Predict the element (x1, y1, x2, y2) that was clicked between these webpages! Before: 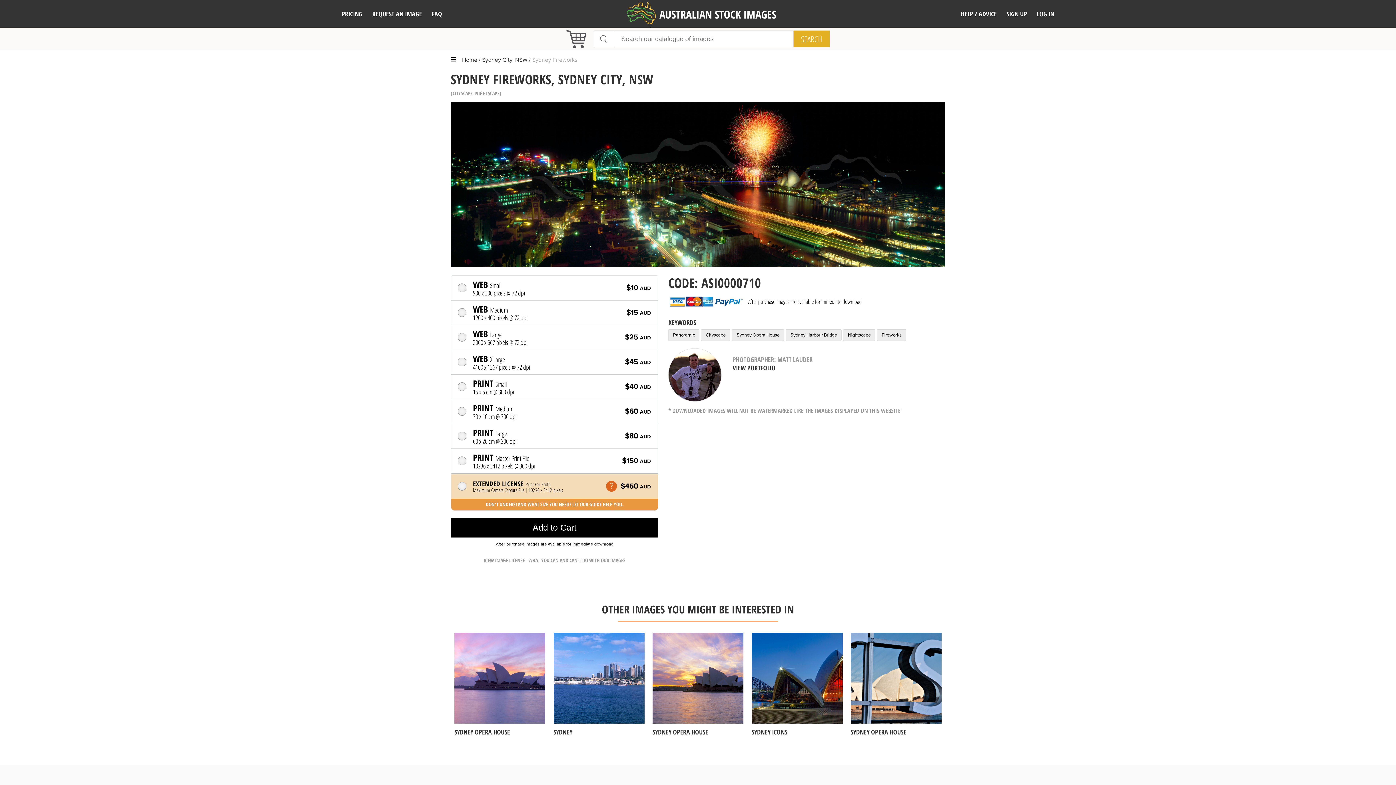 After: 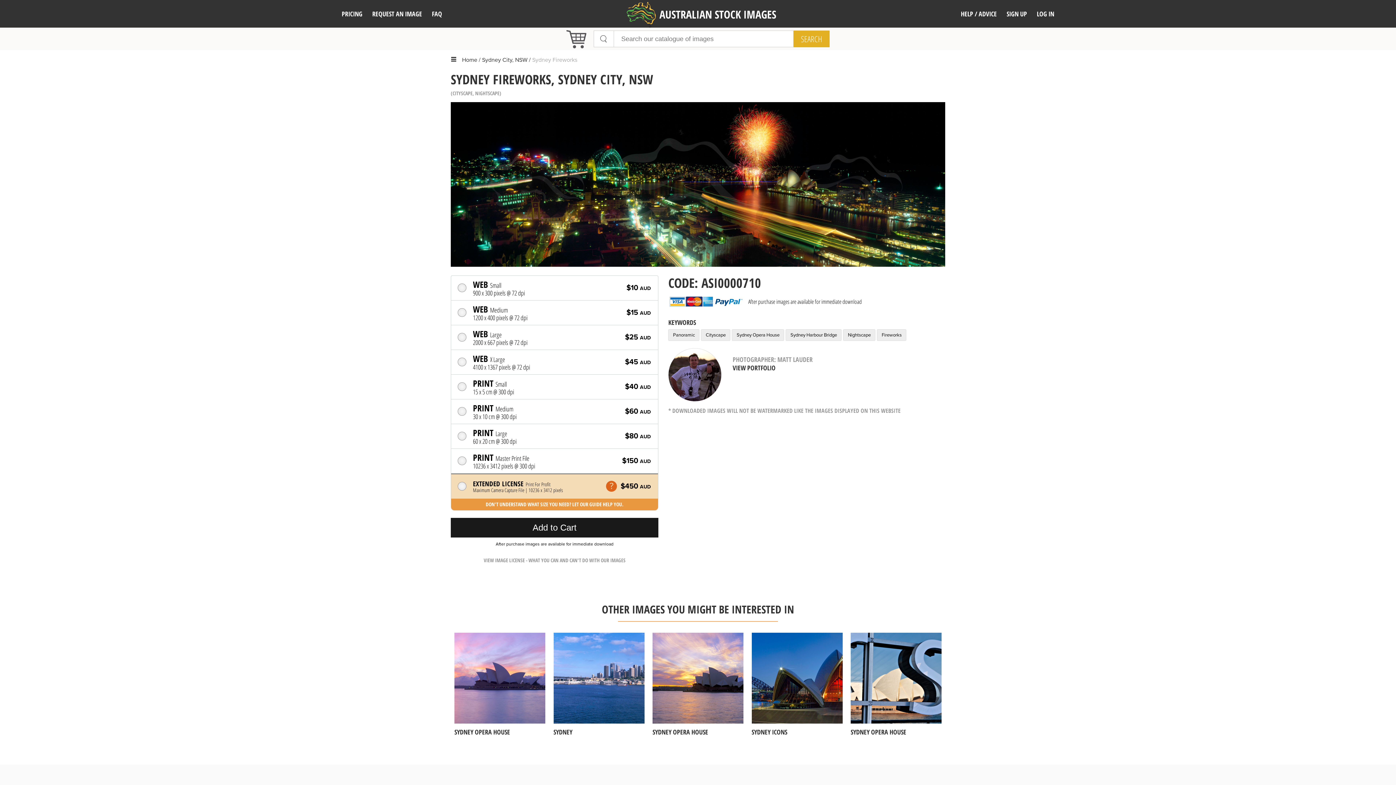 Action: label: Add to Cart
Photo was added to cart bbox: (450, 518, 658, 537)